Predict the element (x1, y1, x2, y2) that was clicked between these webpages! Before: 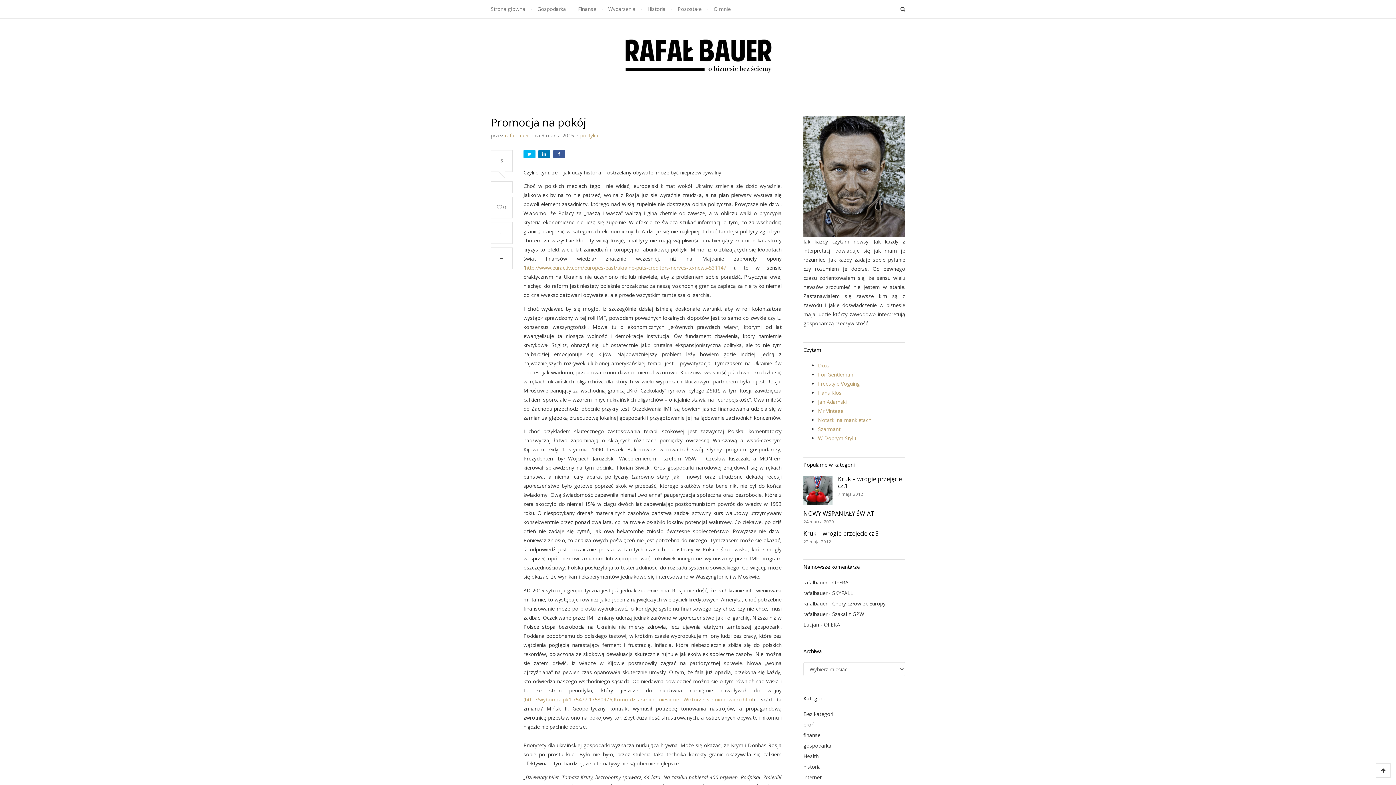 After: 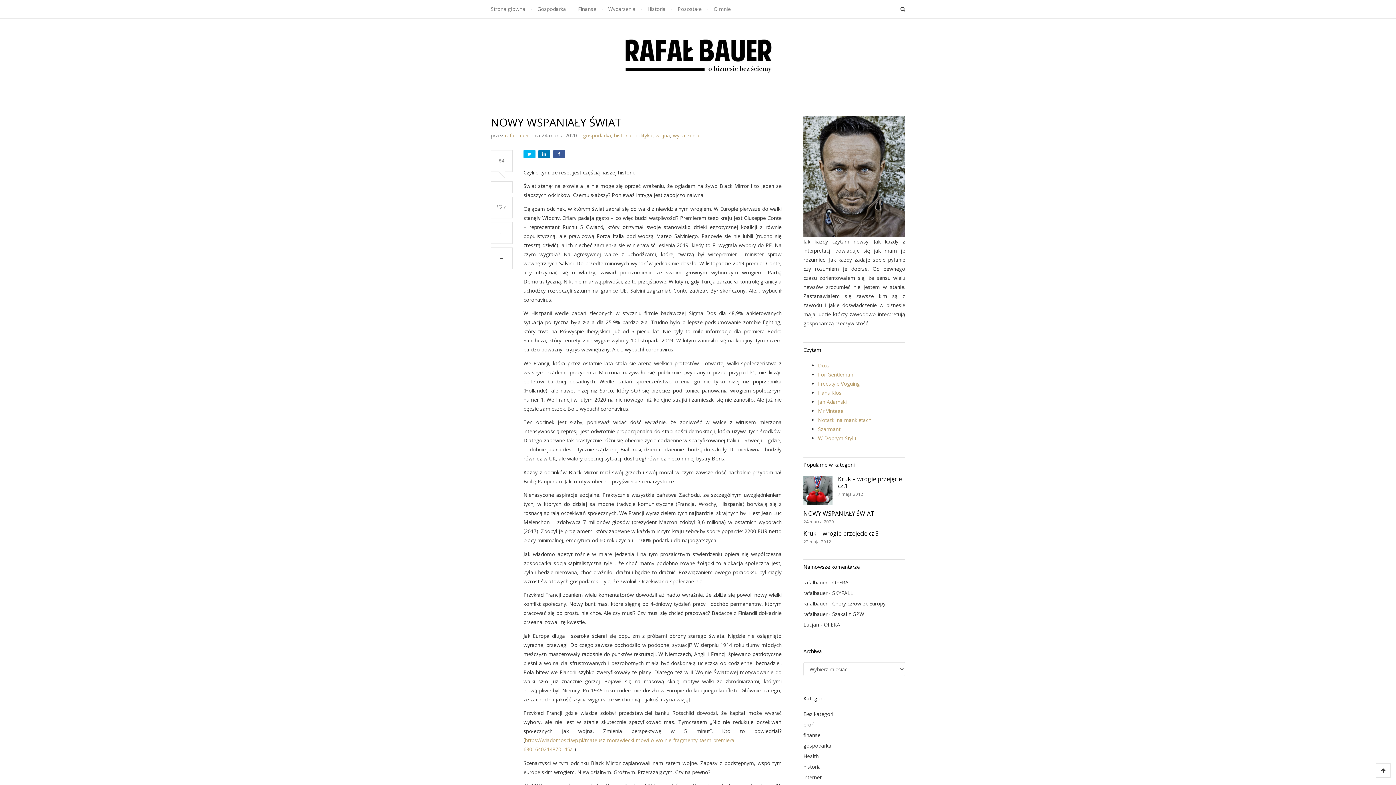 Action: label: NOWY WSPANIAŁY ŚWIAT bbox: (803, 509, 874, 517)